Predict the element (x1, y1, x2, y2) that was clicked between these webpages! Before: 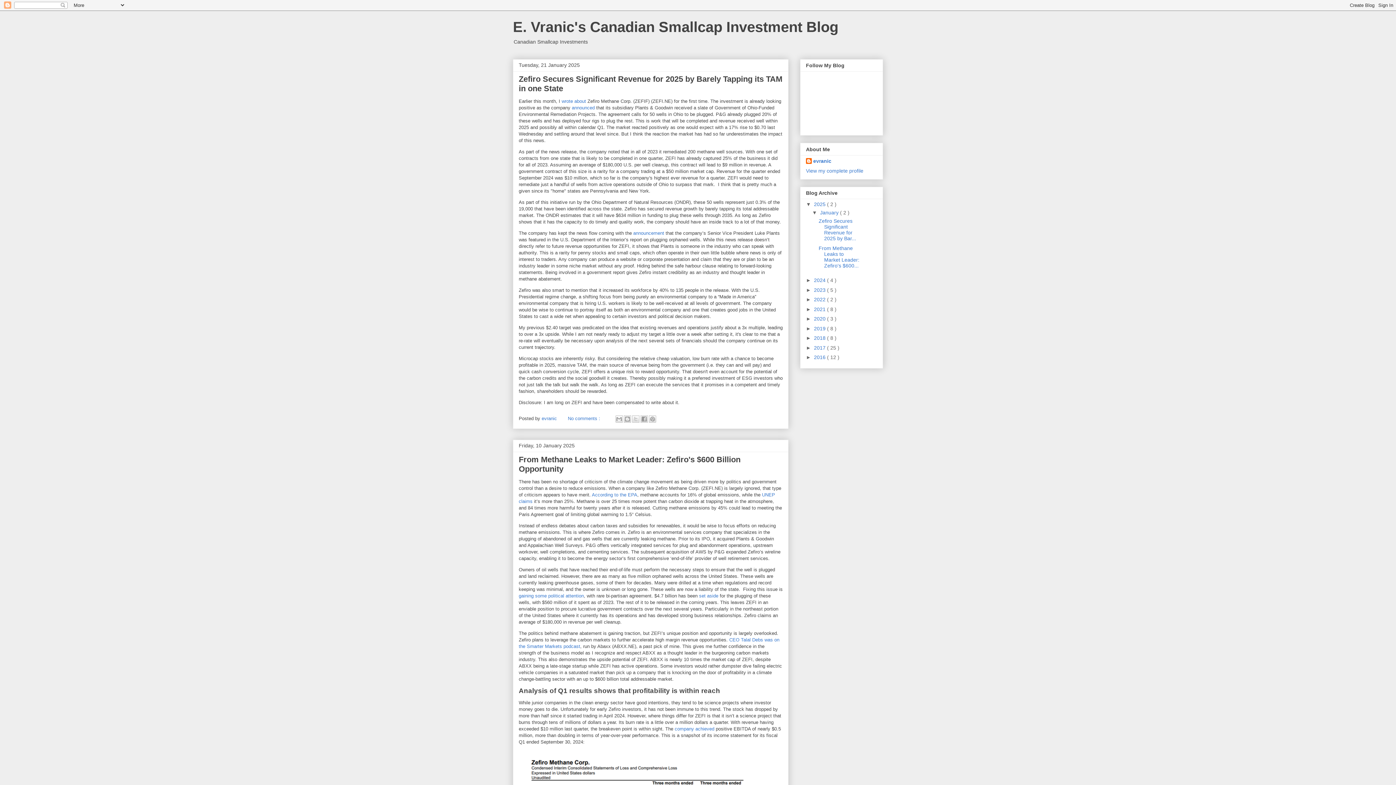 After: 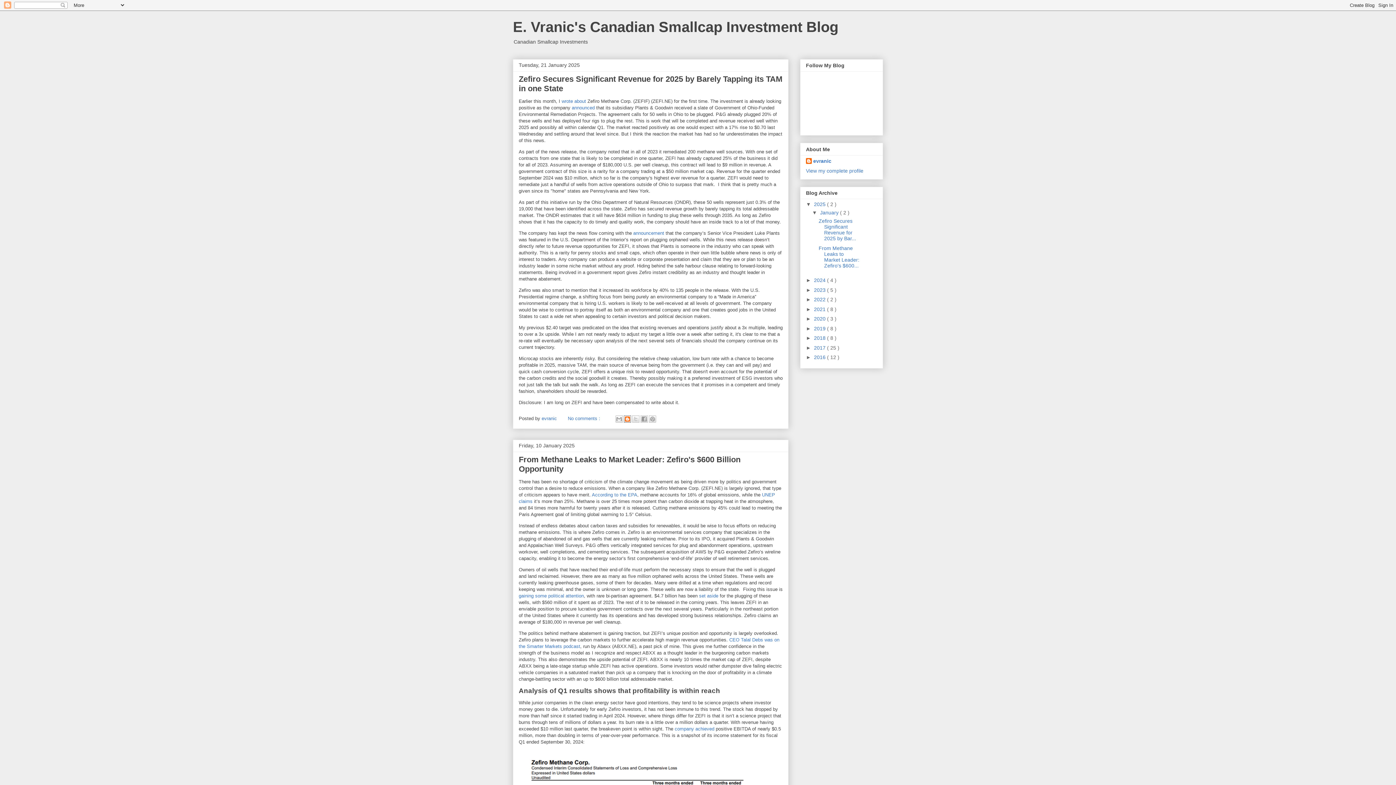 Action: bbox: (624, 415, 631, 422) label: BlogThis!